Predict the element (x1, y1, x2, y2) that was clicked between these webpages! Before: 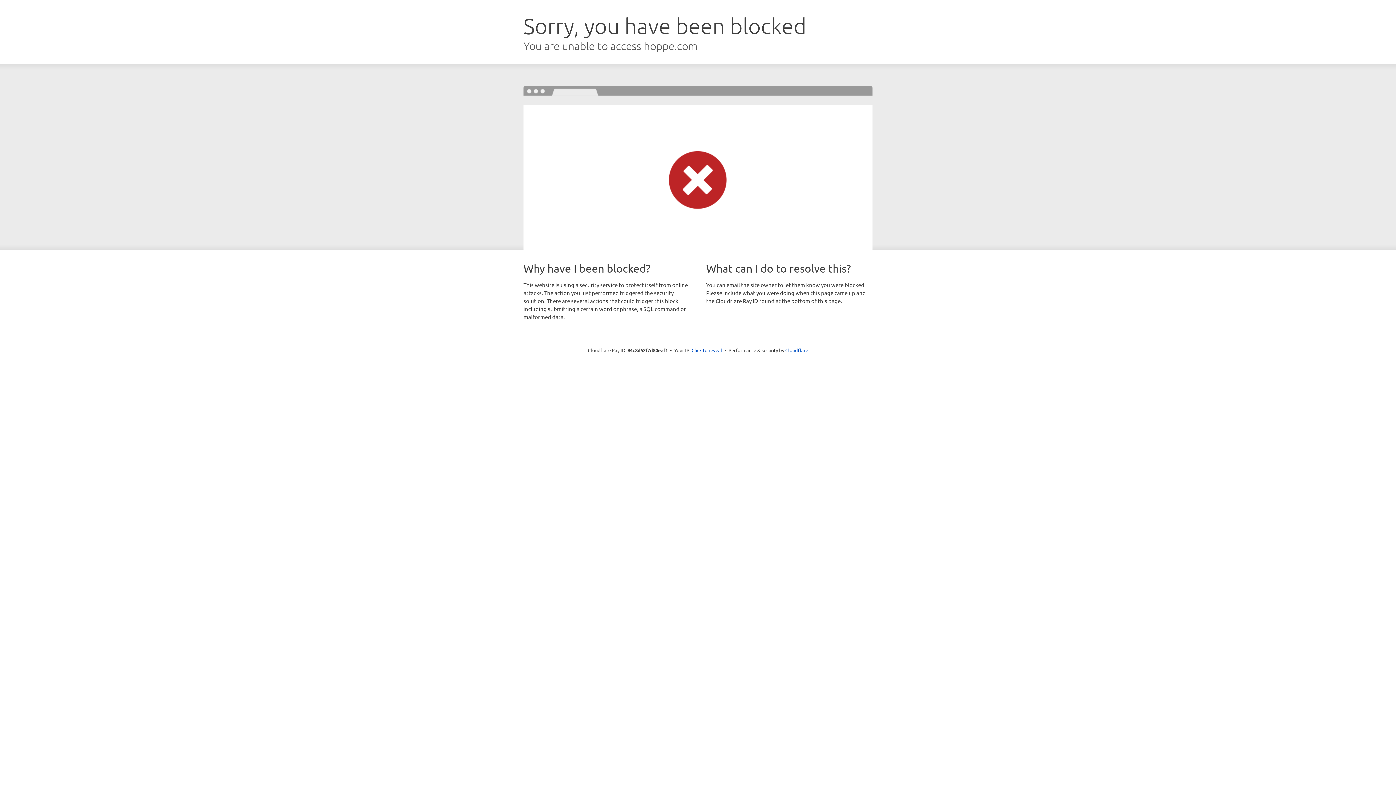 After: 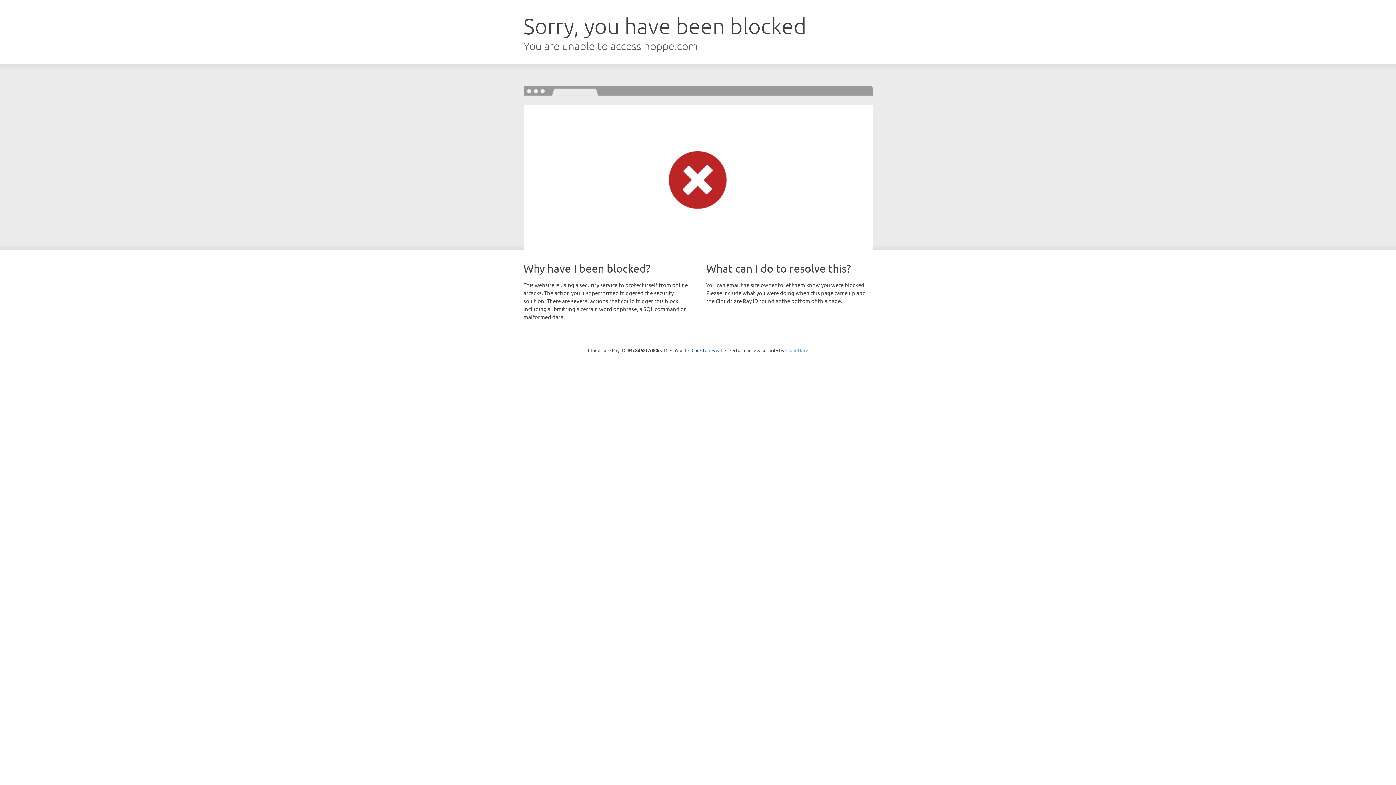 Action: bbox: (785, 347, 808, 353) label: Cloudflare